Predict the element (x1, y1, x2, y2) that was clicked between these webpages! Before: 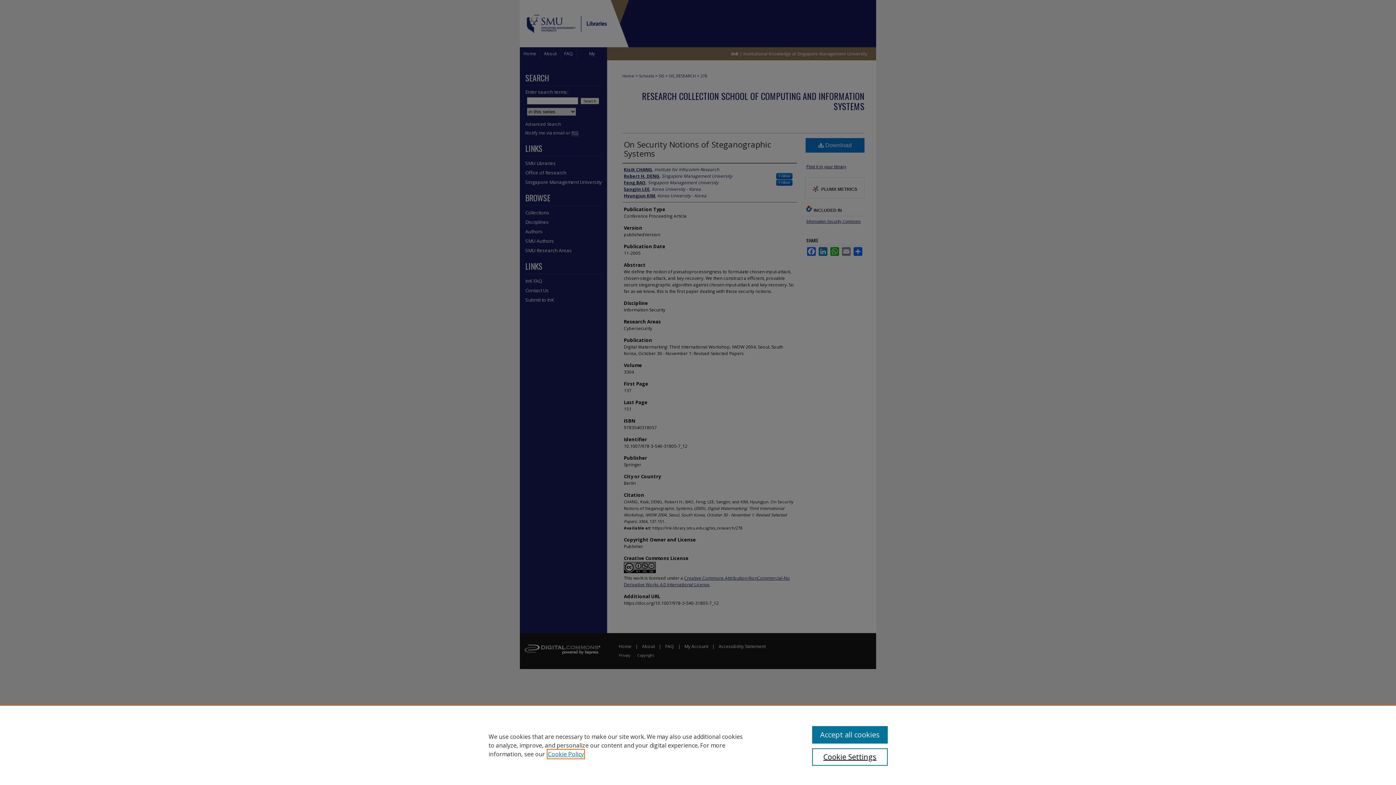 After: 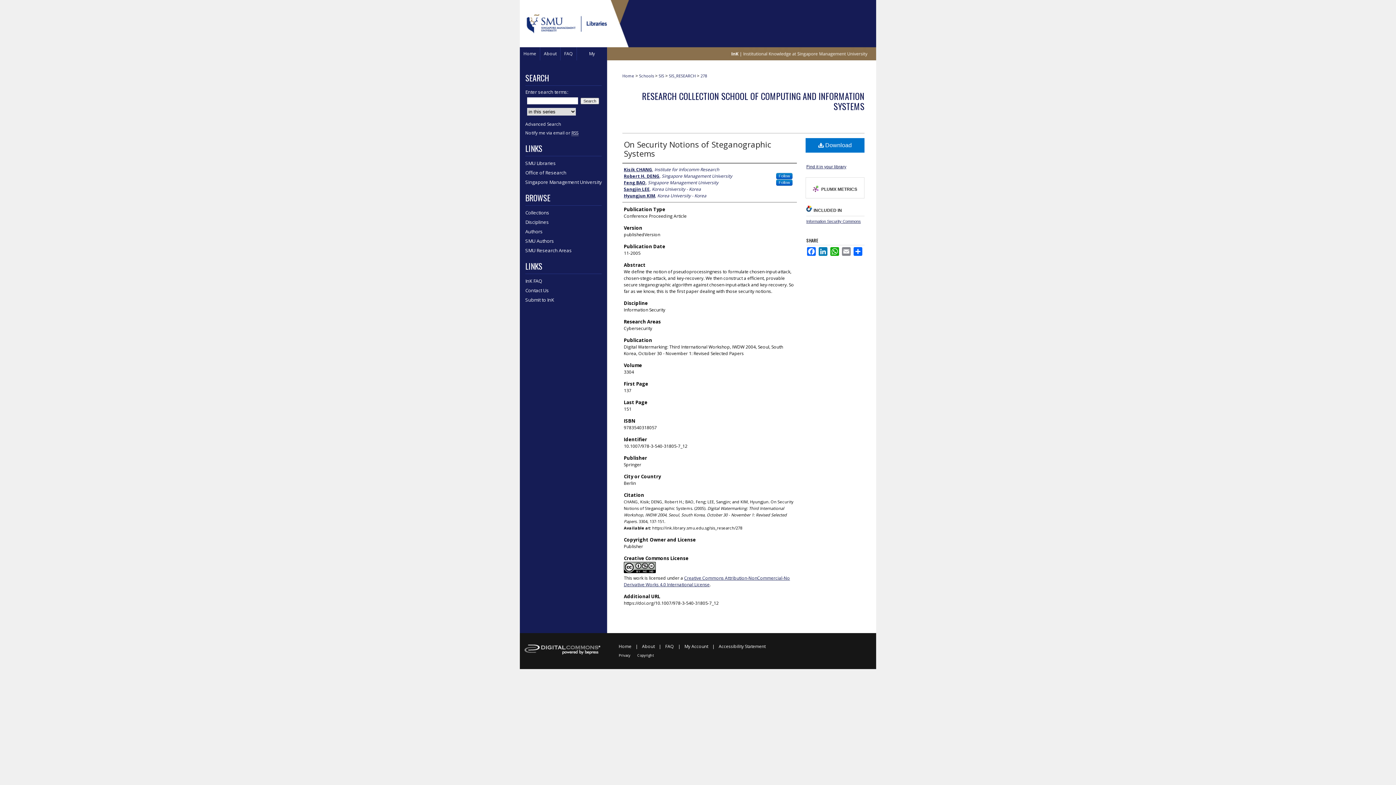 Action: label: Accept all cookies bbox: (812, 726, 887, 744)